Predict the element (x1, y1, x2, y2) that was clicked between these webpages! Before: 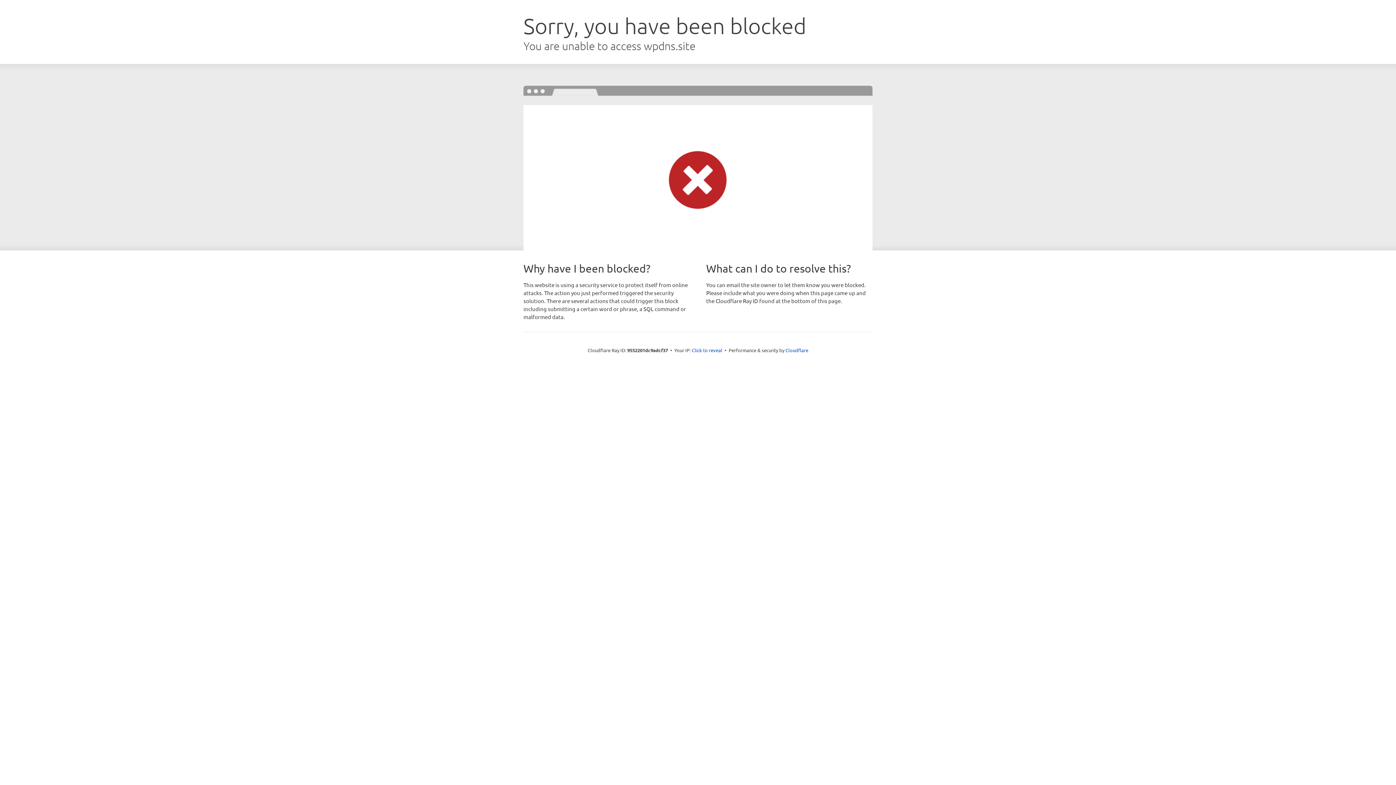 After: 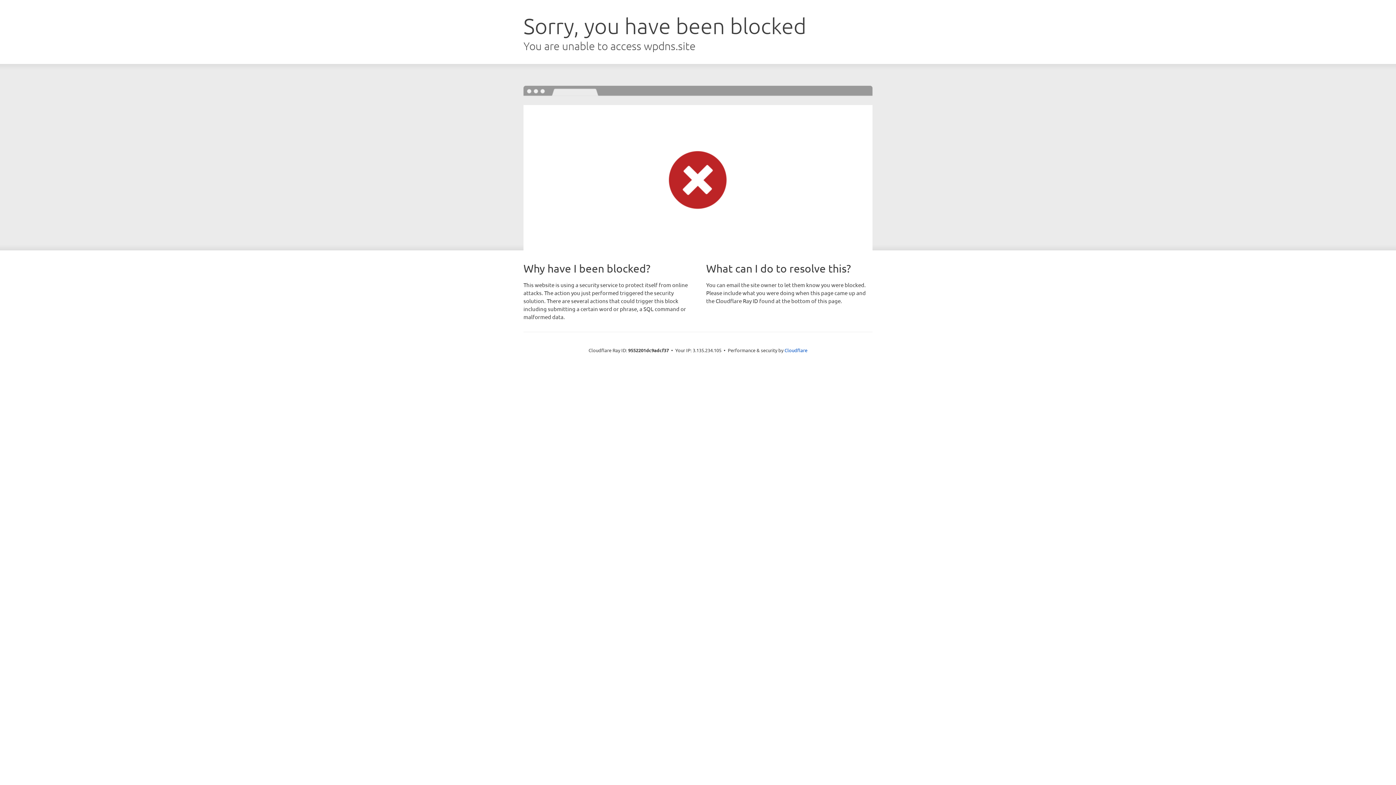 Action: bbox: (692, 346, 722, 353) label: Click to reveal